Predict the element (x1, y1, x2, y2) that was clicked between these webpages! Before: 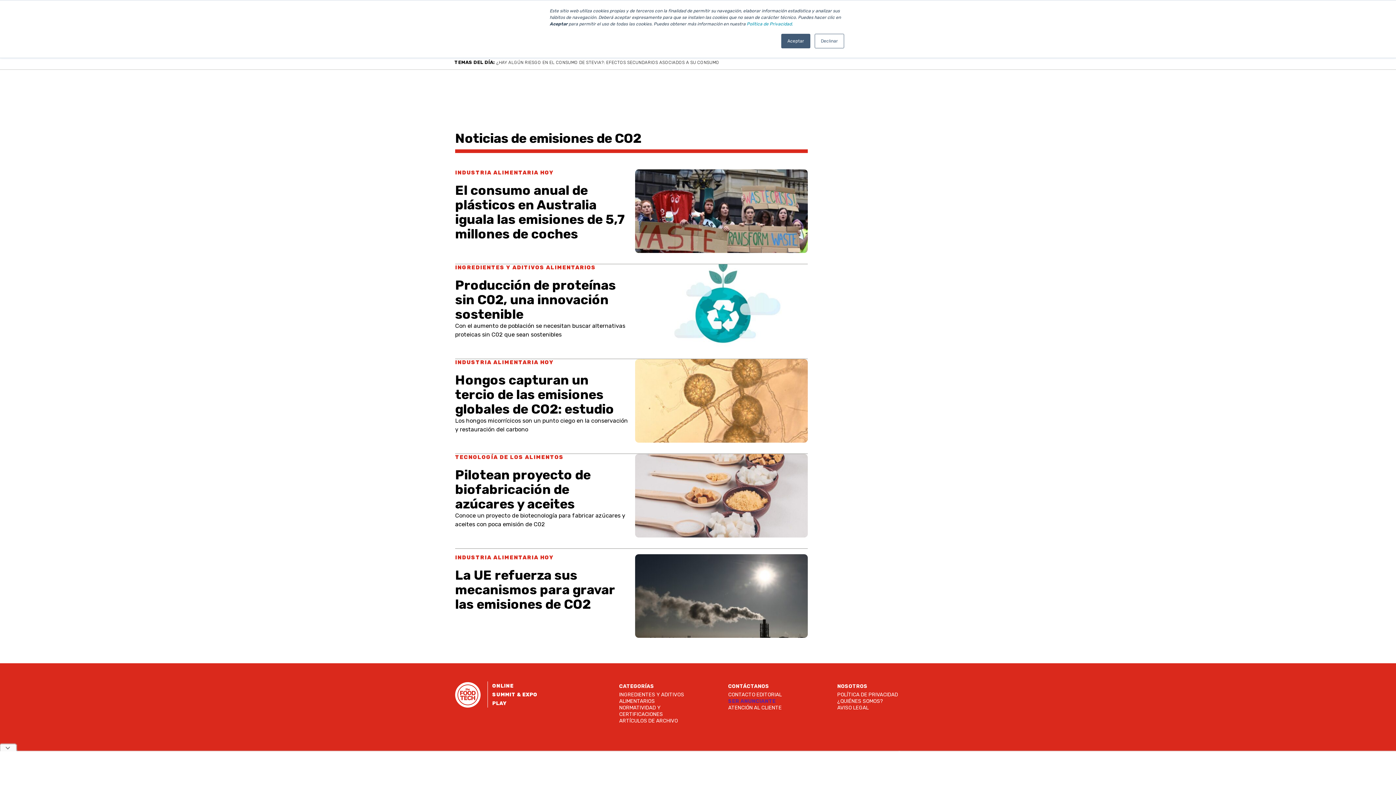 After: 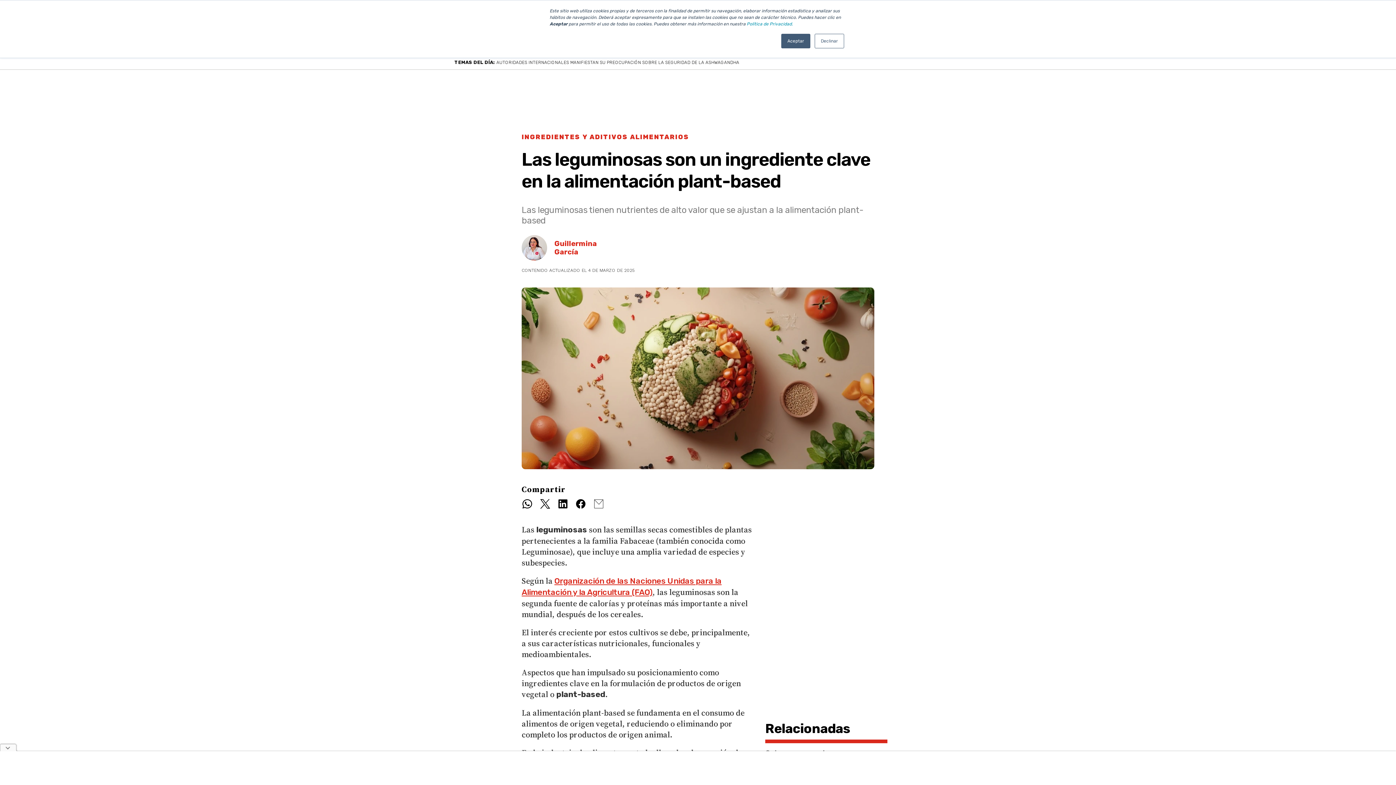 Action: label: LAS LEGUMINOSAS SON UN INGREDIENTE CLAVE EN LA ALIMENTACIÓN PLANT-BASED bbox: (496, 60, 679, 65)